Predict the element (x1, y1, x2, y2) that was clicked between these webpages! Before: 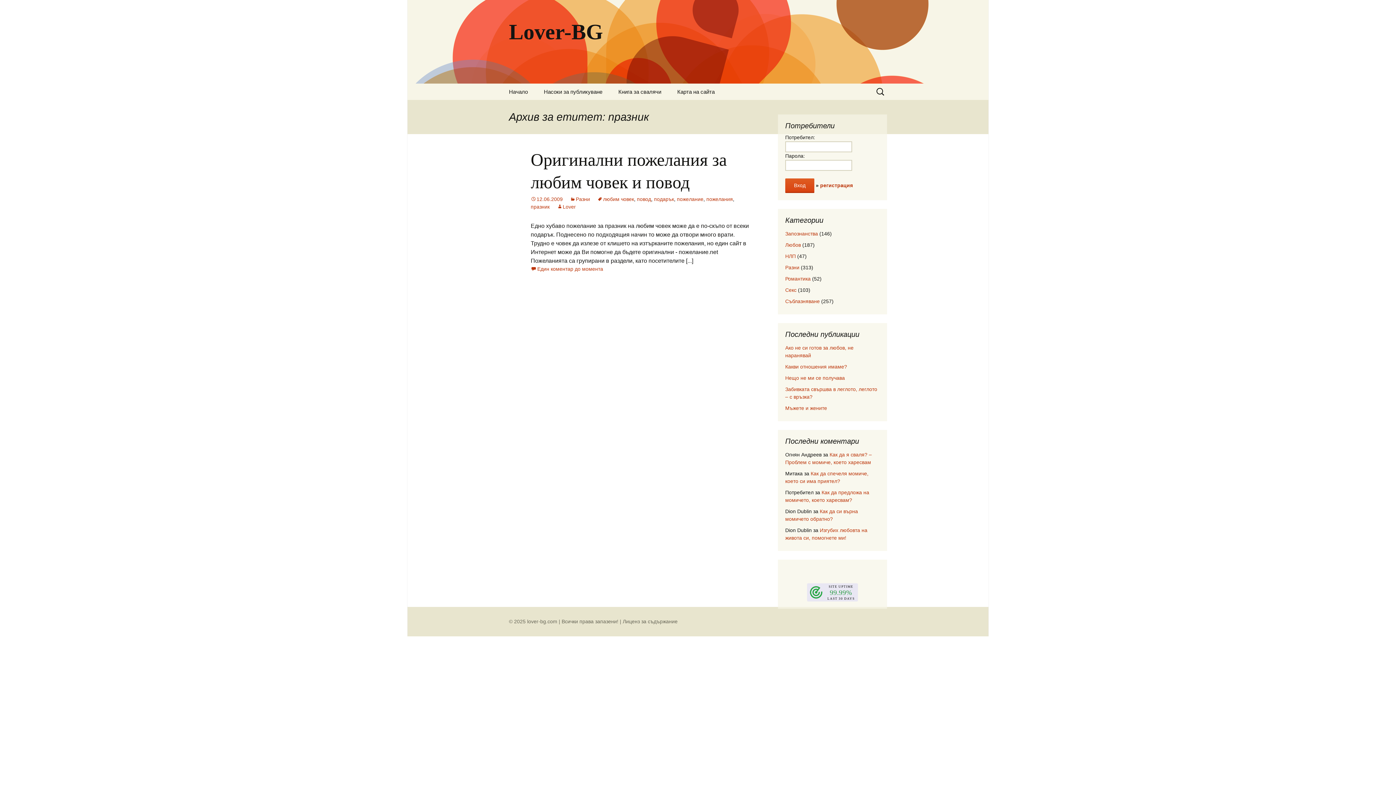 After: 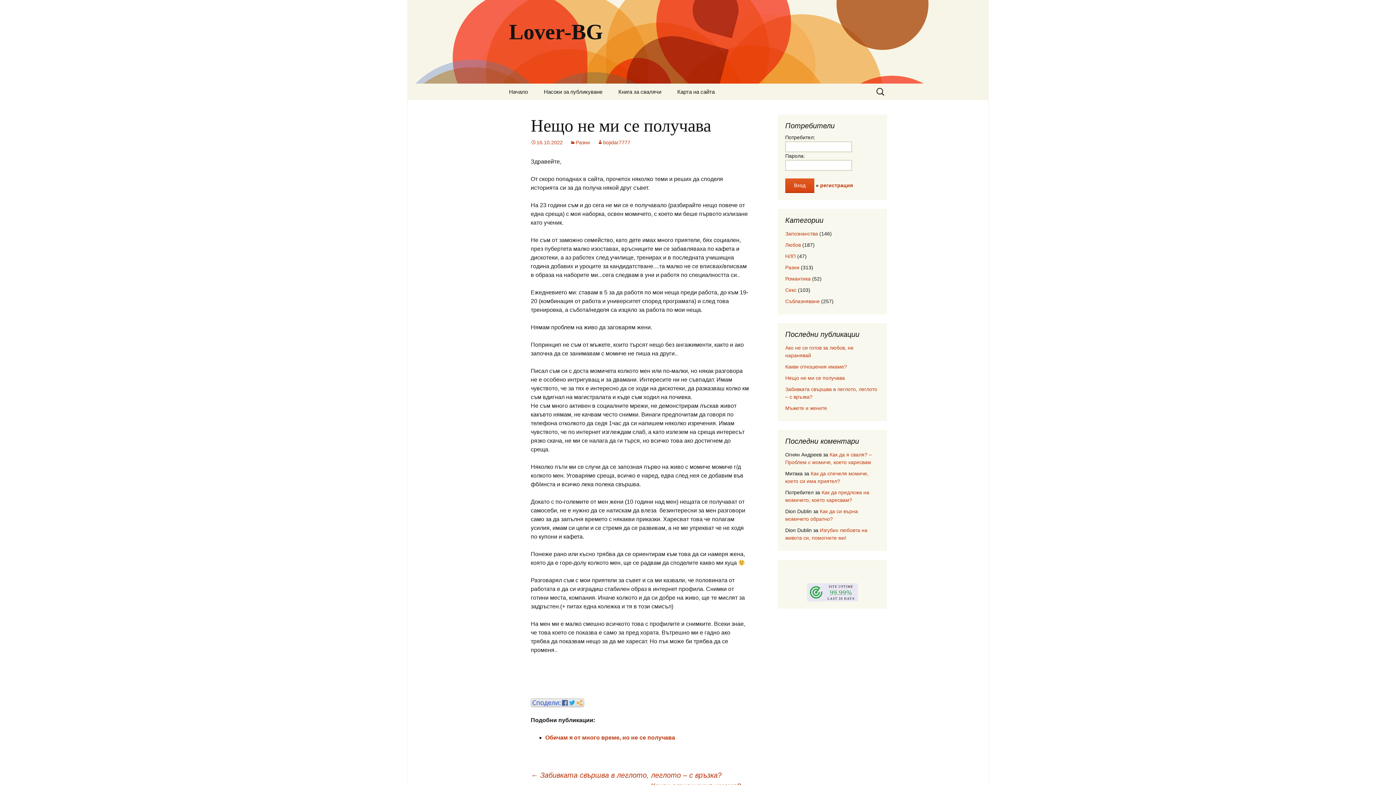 Action: bbox: (785, 375, 845, 381) label: Нещо не ми се получава